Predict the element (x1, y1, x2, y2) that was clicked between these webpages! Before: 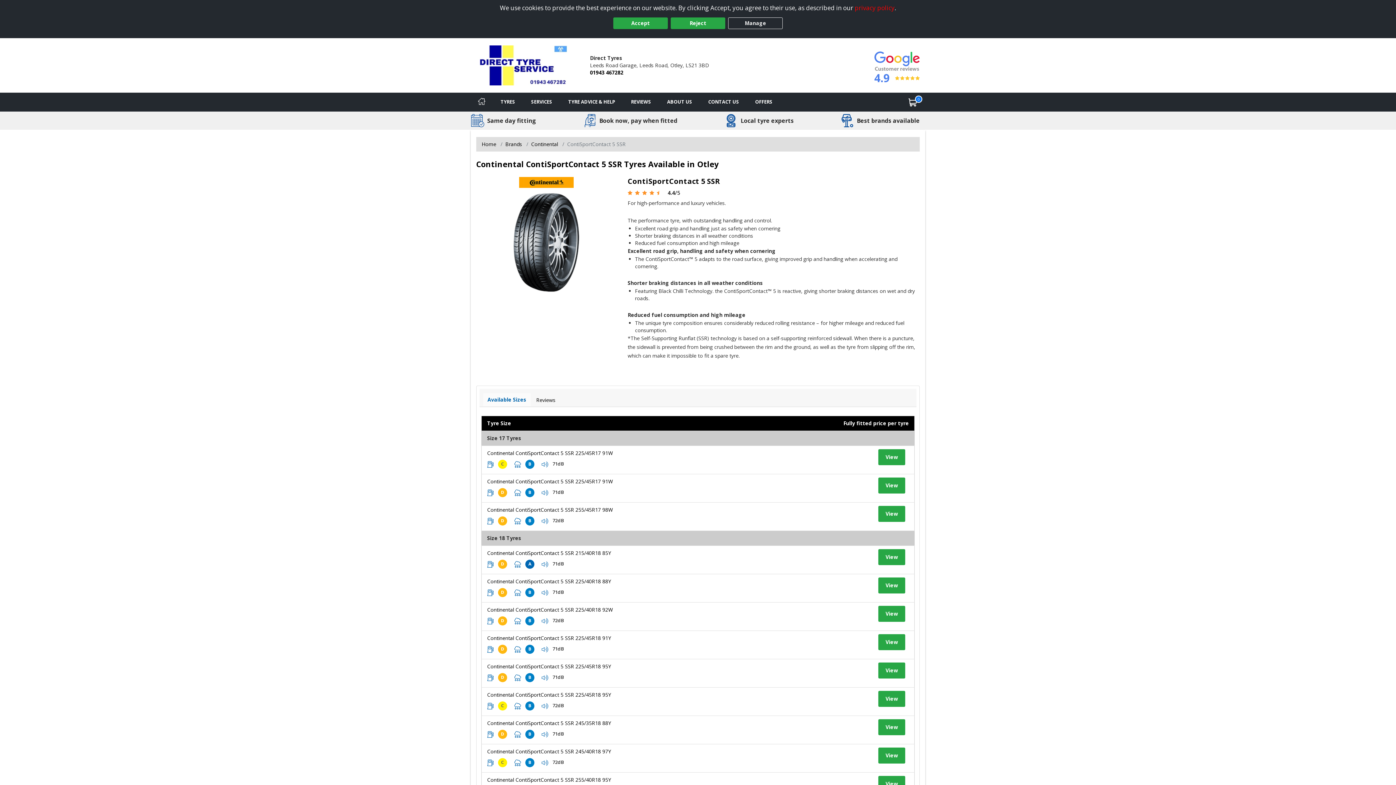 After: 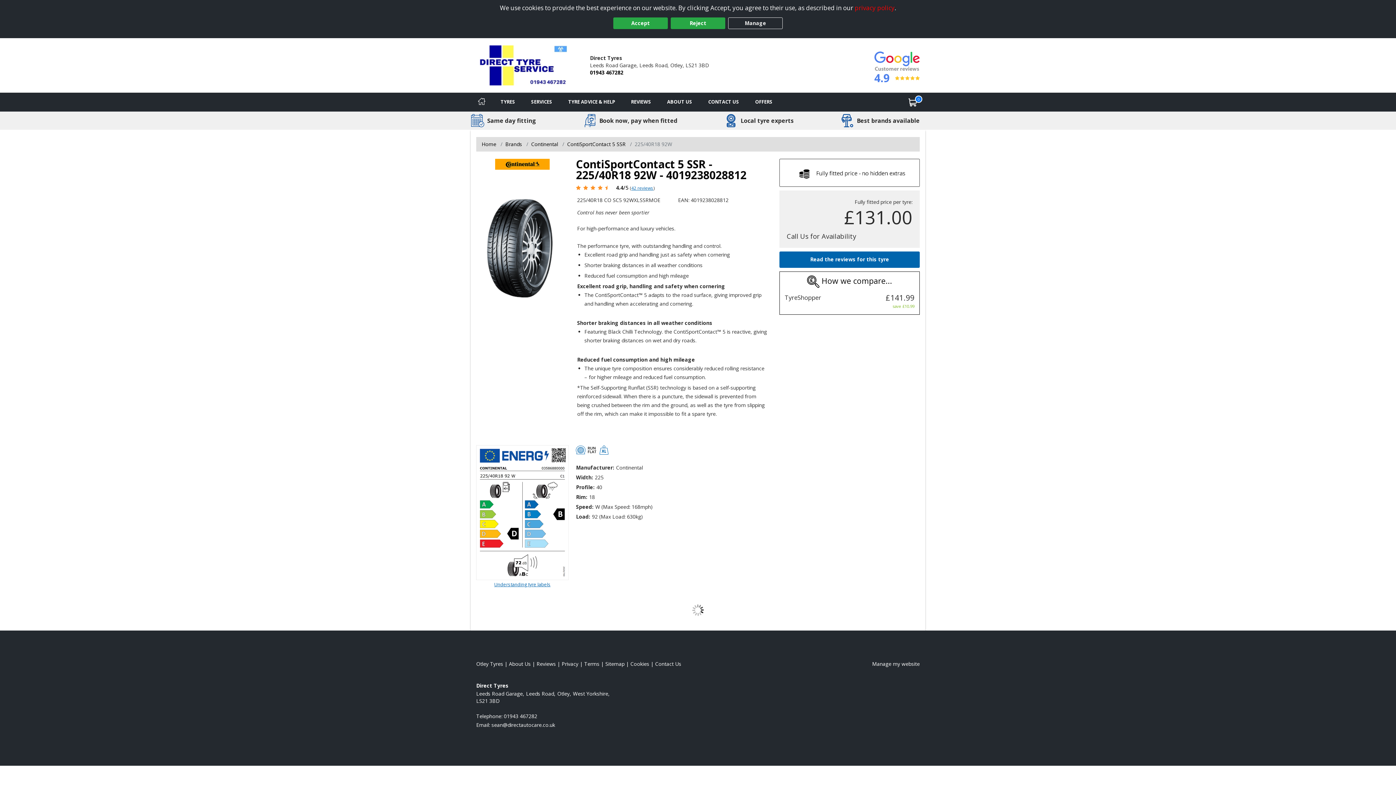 Action: label: View tyre details bbox: (878, 606, 905, 622)